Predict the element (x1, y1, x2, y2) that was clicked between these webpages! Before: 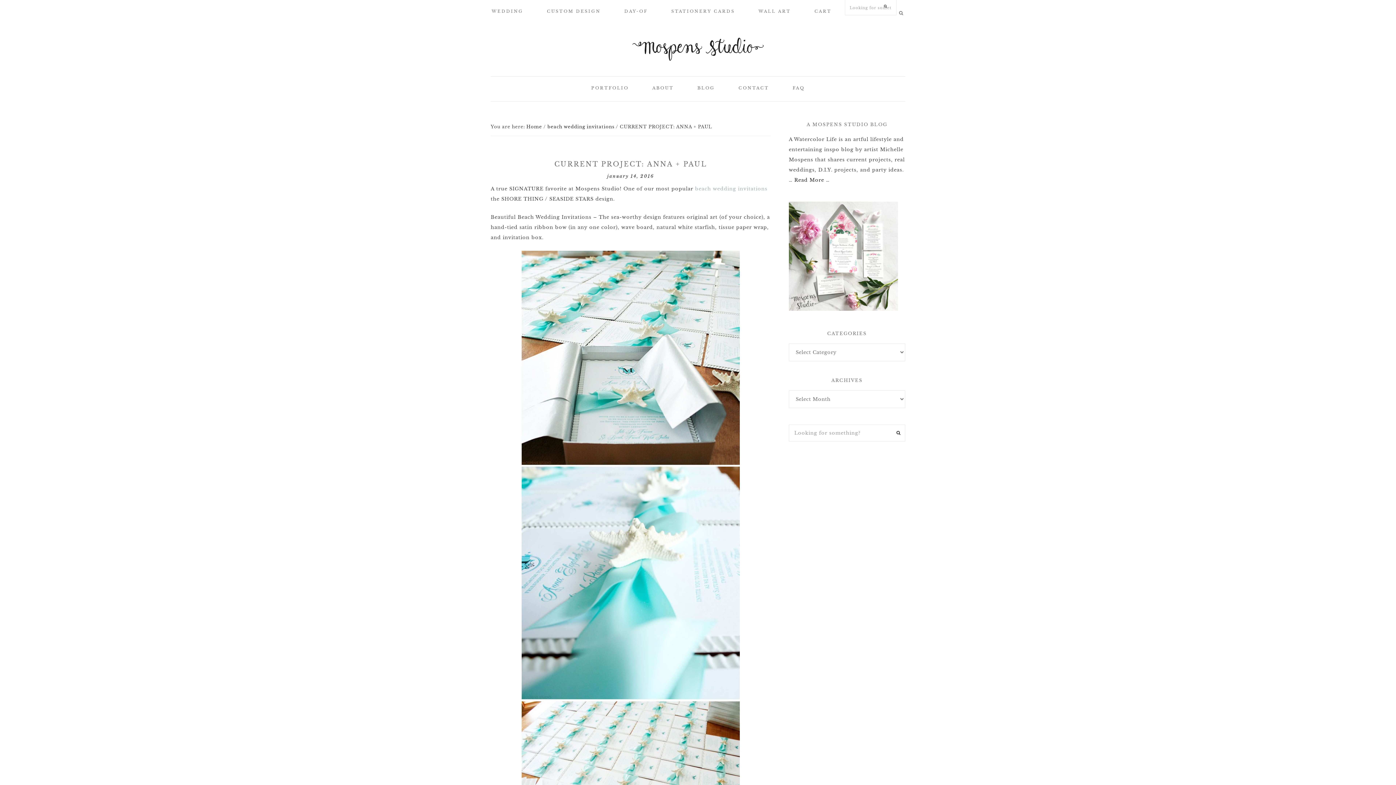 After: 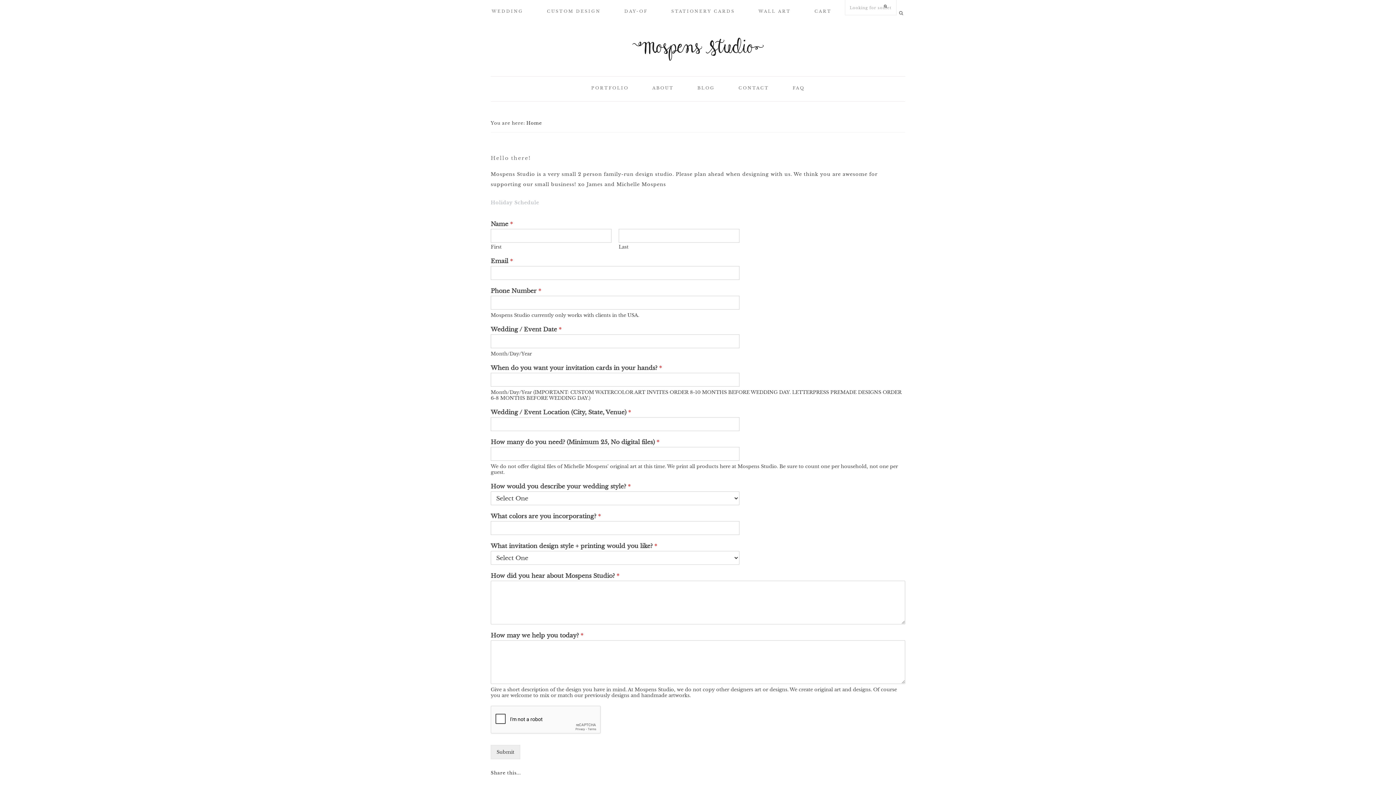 Action: label: CONTACT bbox: (727, 76, 780, 101)